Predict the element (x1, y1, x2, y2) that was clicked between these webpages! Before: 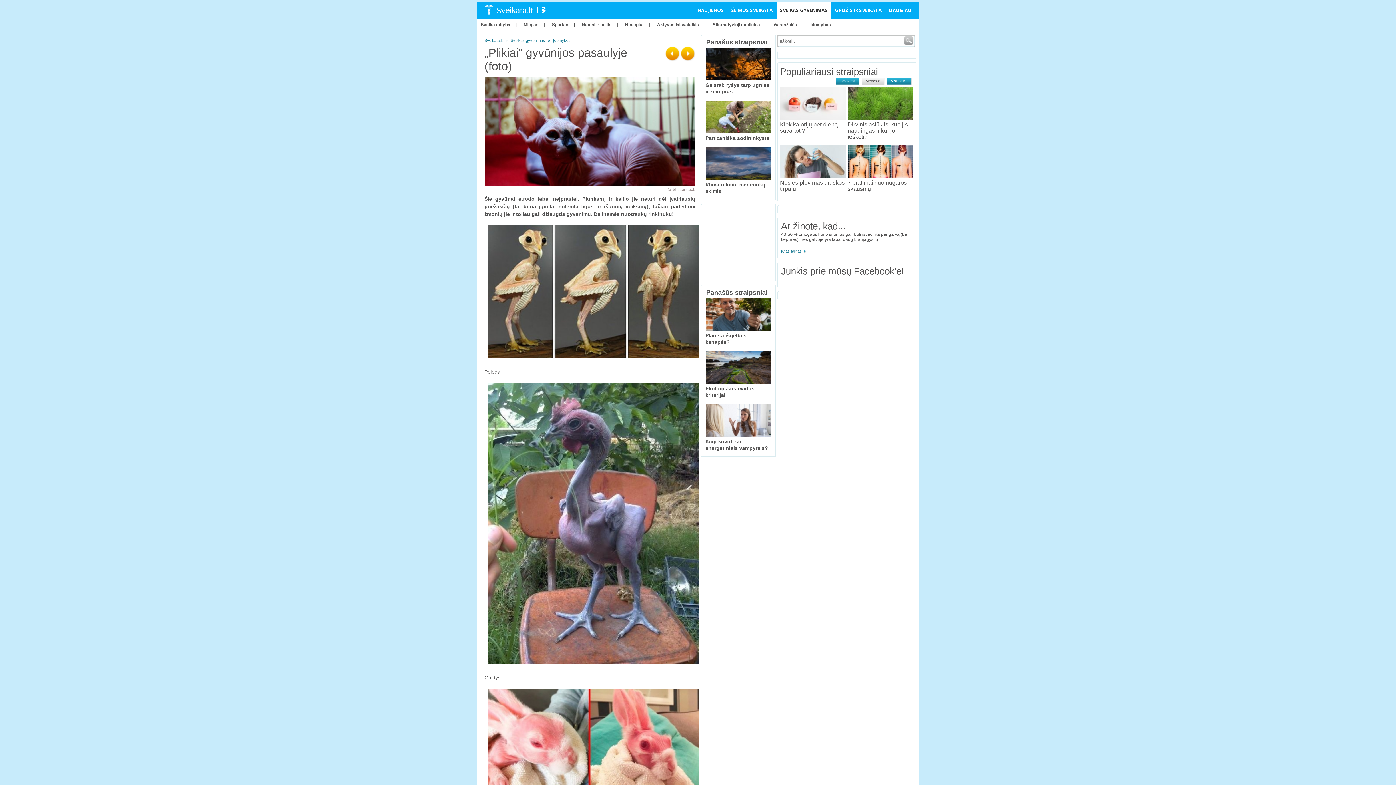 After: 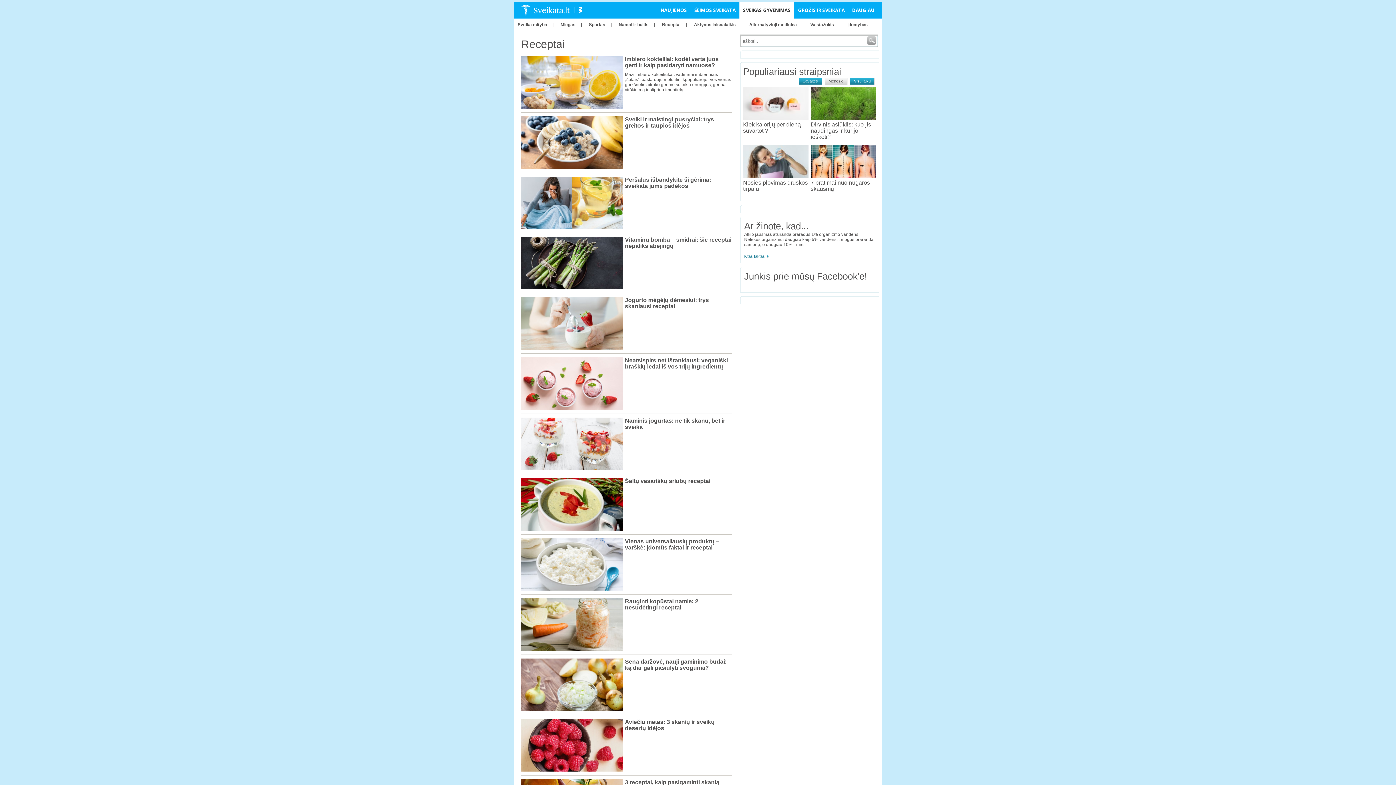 Action: label: Receptai bbox: (625, 22, 643, 27)